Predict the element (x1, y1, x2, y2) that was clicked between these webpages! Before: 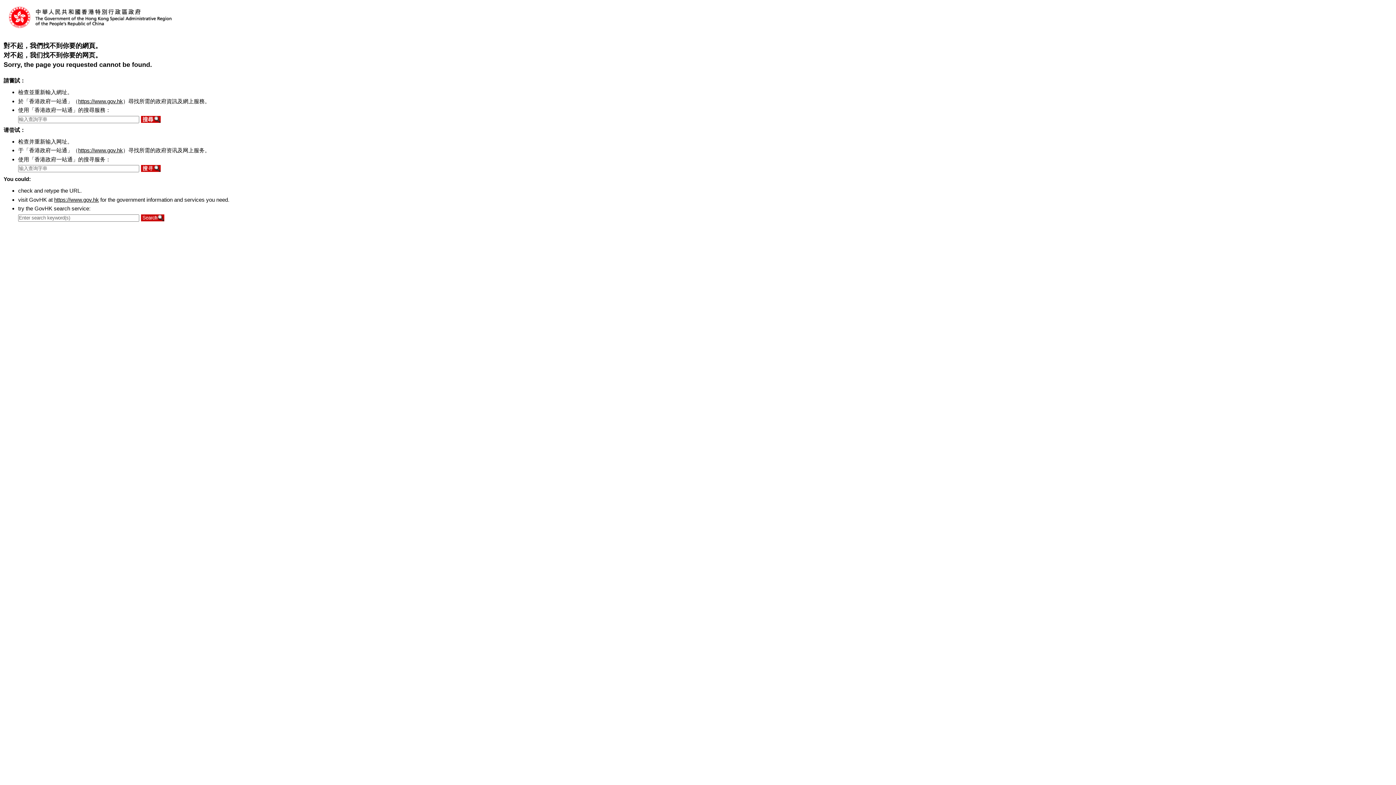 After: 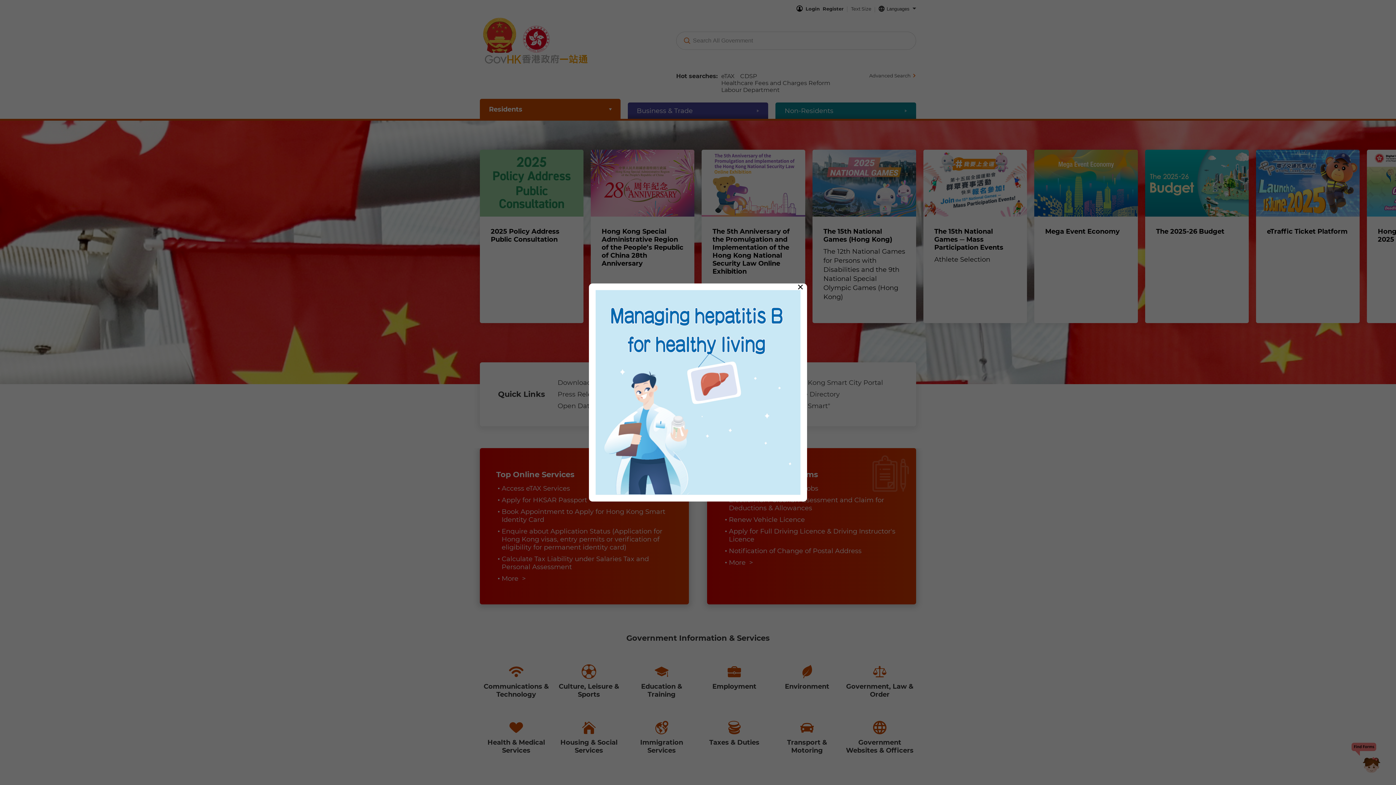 Action: bbox: (54, 196, 98, 202) label: https://www.gov.hk